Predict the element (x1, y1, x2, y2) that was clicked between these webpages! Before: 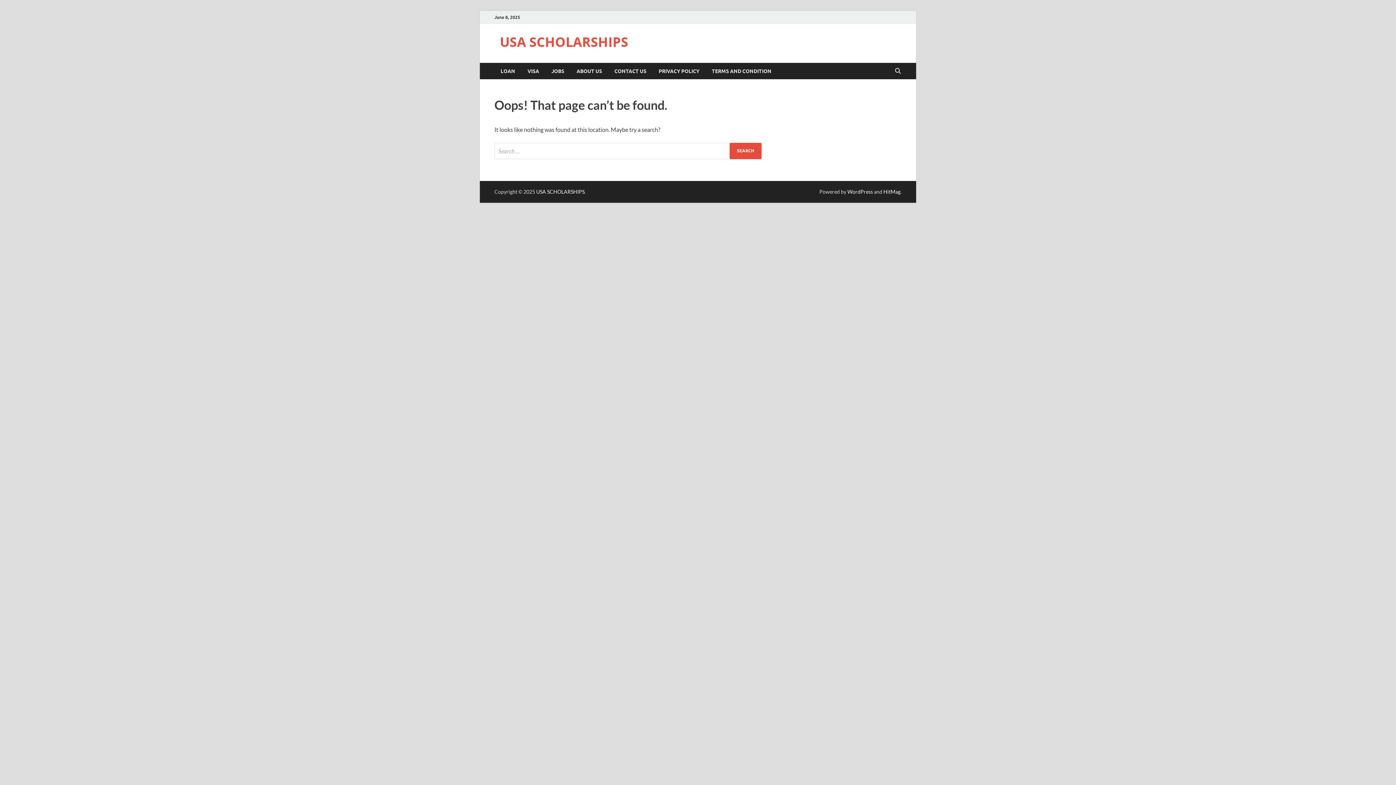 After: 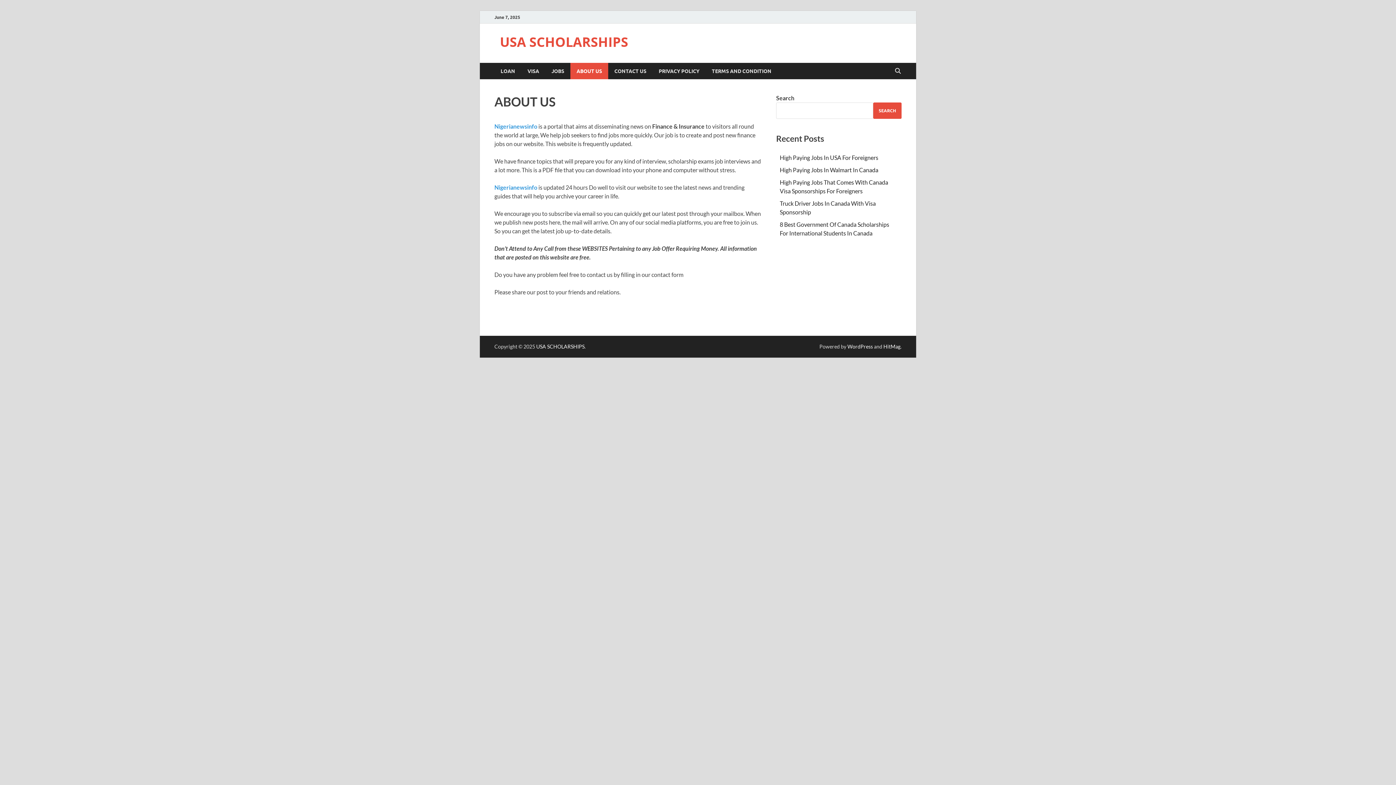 Action: label: ABOUT US bbox: (570, 62, 608, 79)